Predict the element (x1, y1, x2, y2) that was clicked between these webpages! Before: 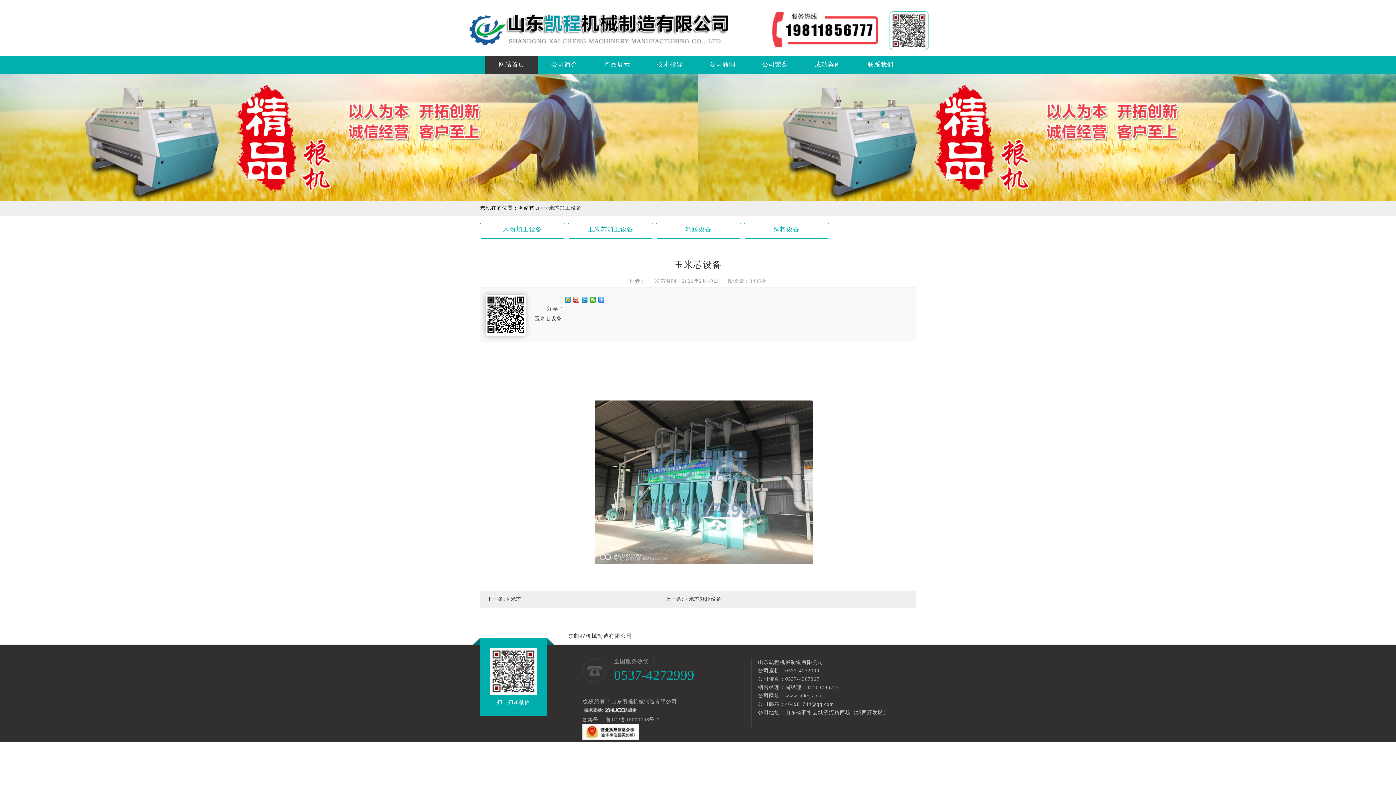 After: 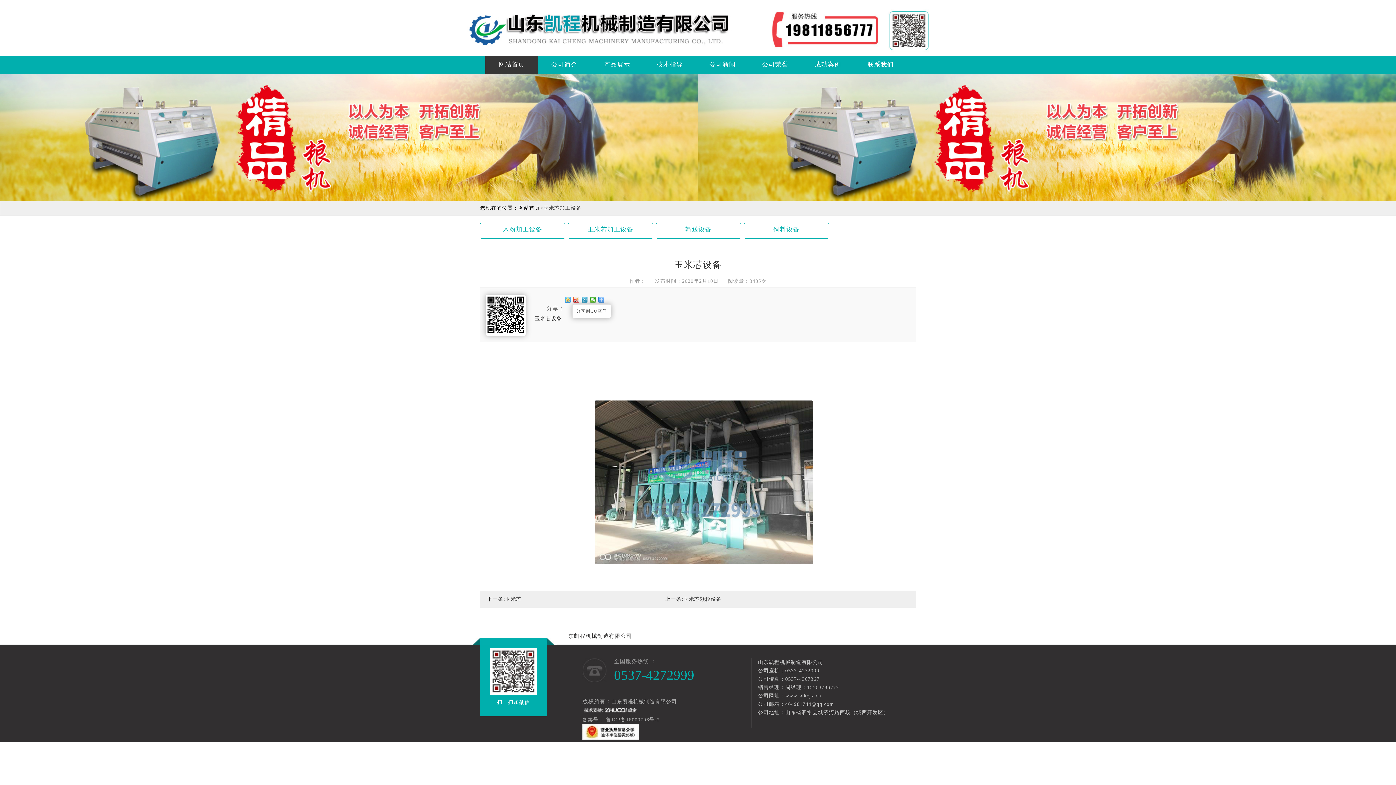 Action: bbox: (565, 297, 571, 302)